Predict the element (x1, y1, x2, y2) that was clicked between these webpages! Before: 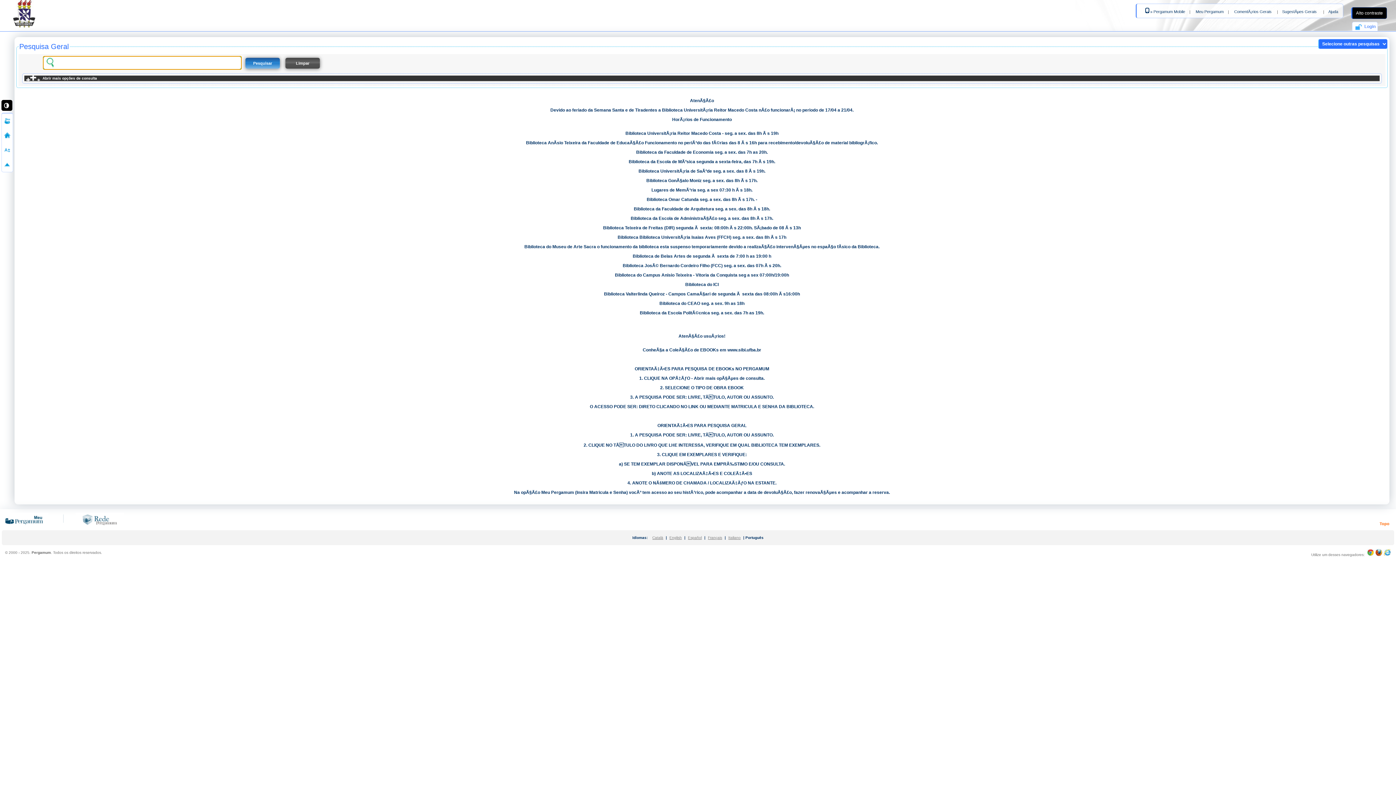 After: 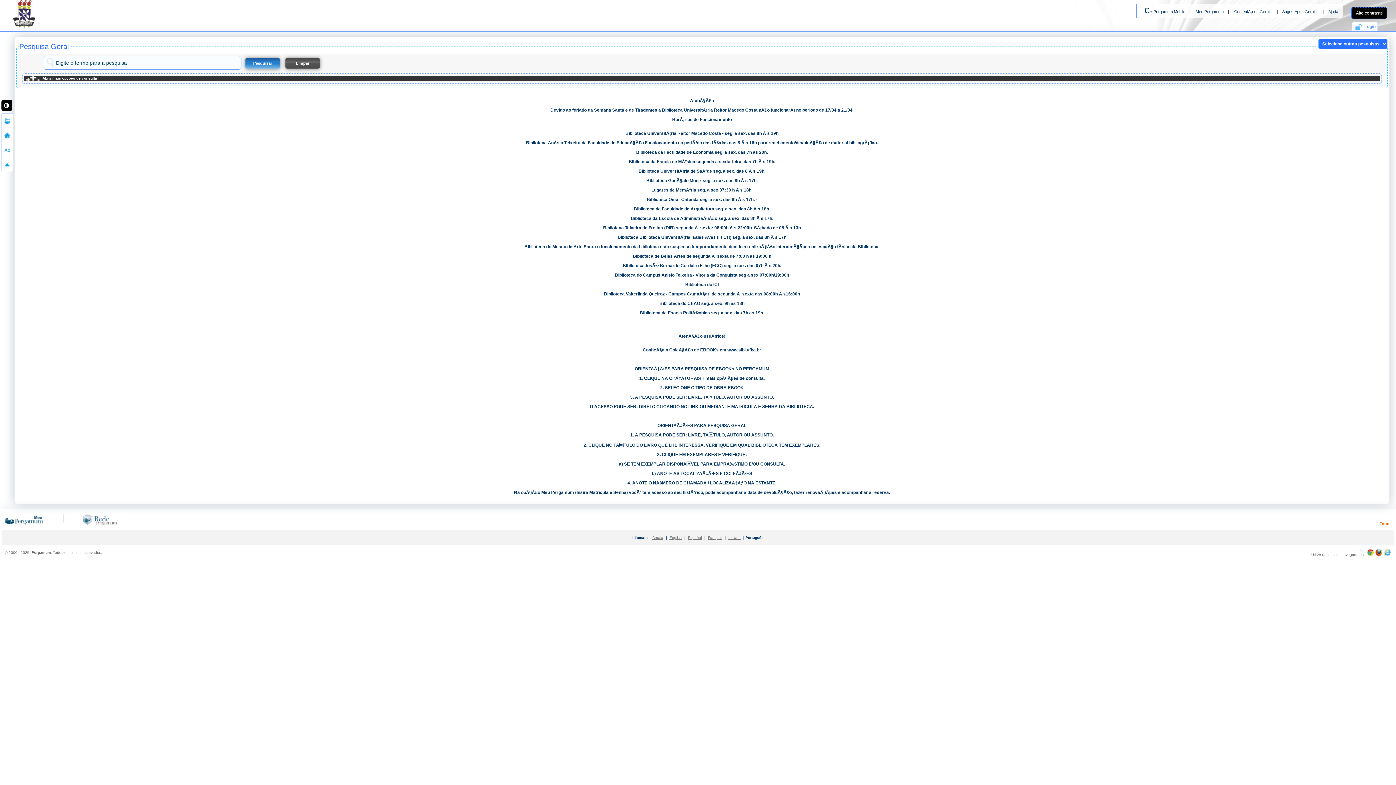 Action: label:    ©  bbox: (1, 550, 8, 554)